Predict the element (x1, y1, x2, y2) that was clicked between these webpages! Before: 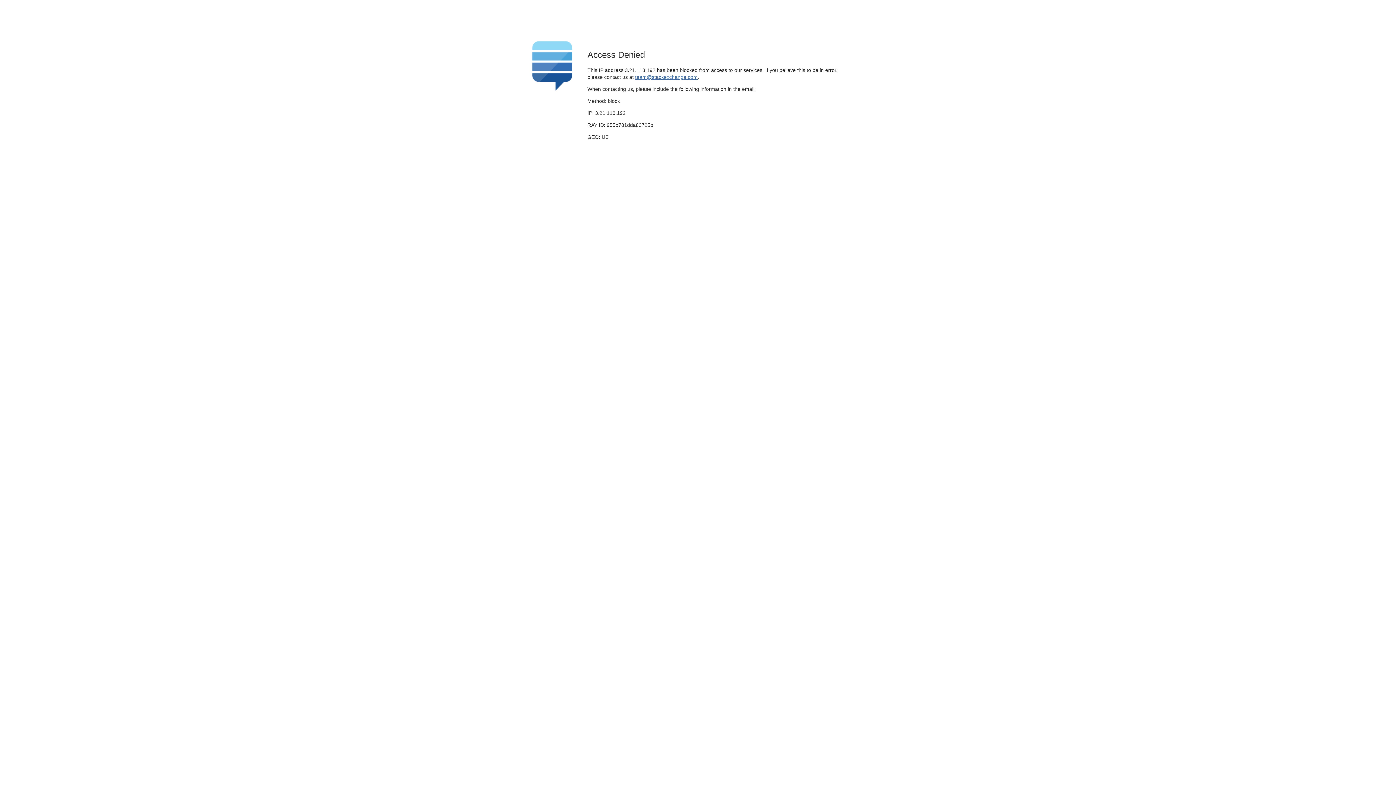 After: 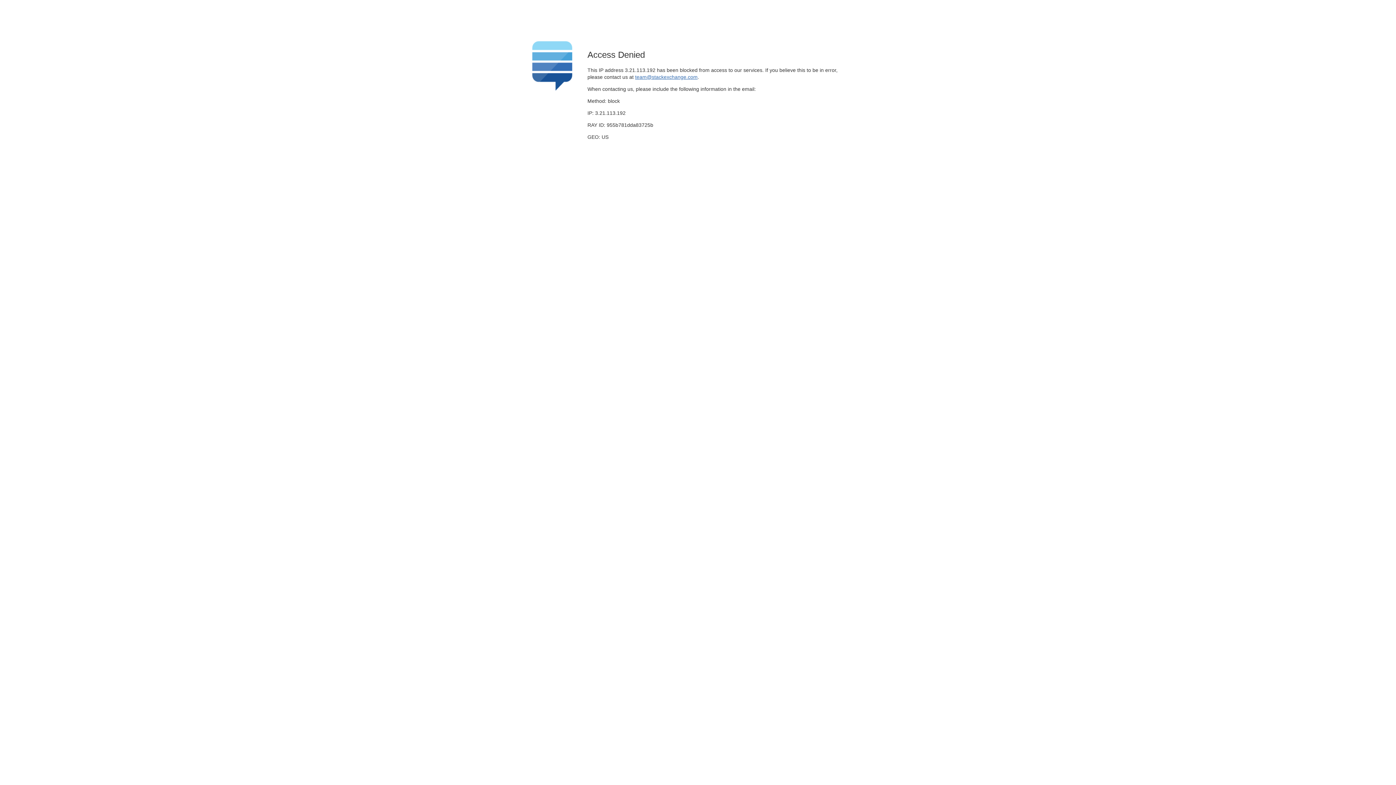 Action: bbox: (635, 74, 697, 79) label: team@stackexchange.com